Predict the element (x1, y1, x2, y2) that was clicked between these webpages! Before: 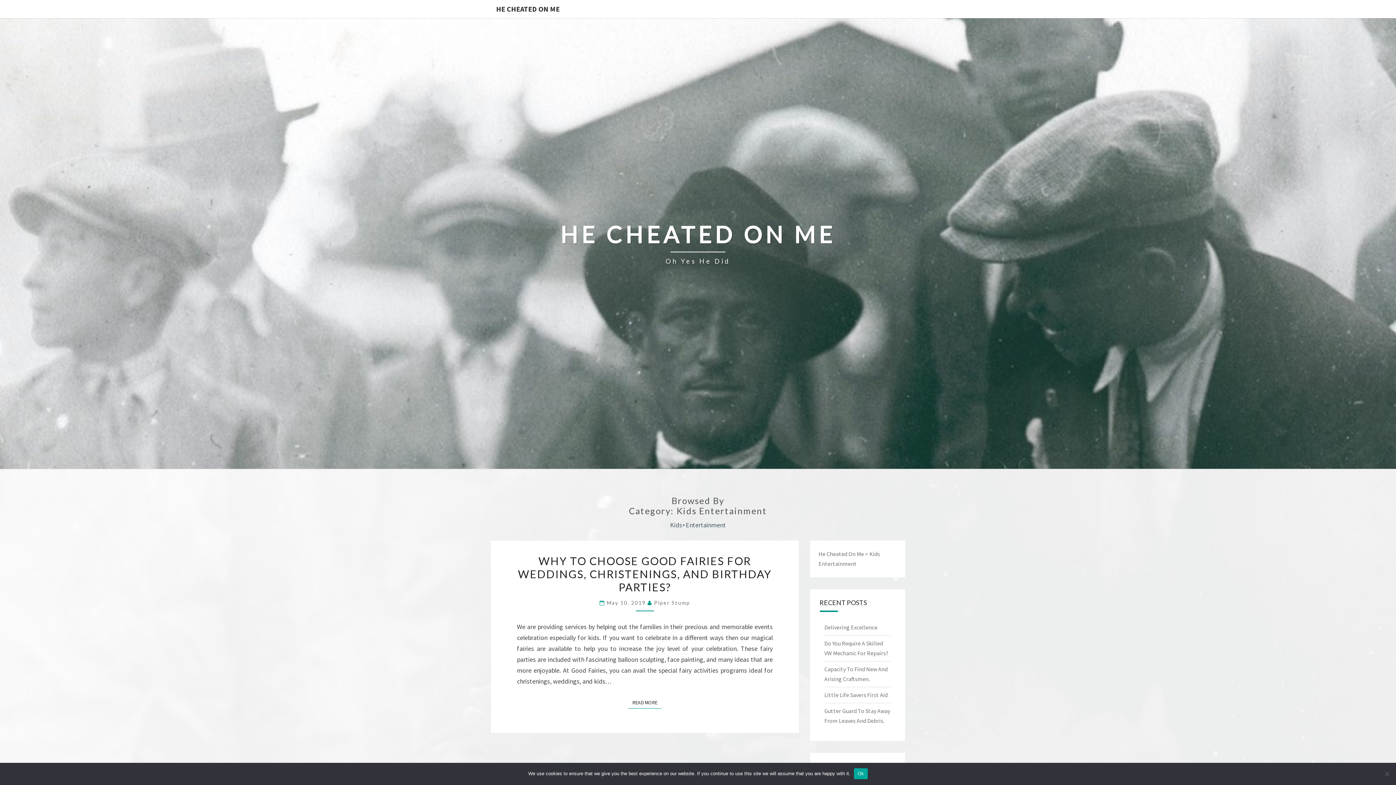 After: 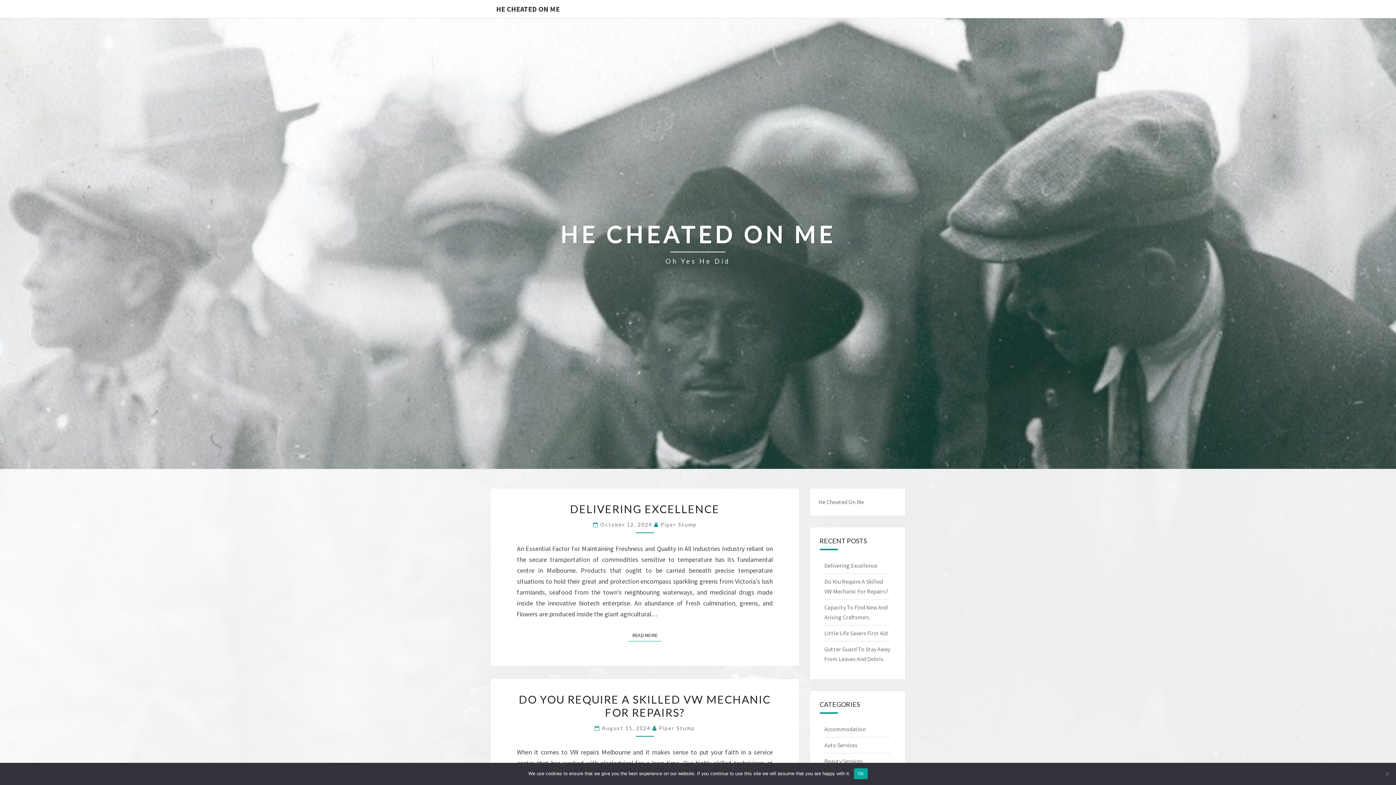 Action: bbox: (818, 550, 864, 557) label: He Cheated On Me